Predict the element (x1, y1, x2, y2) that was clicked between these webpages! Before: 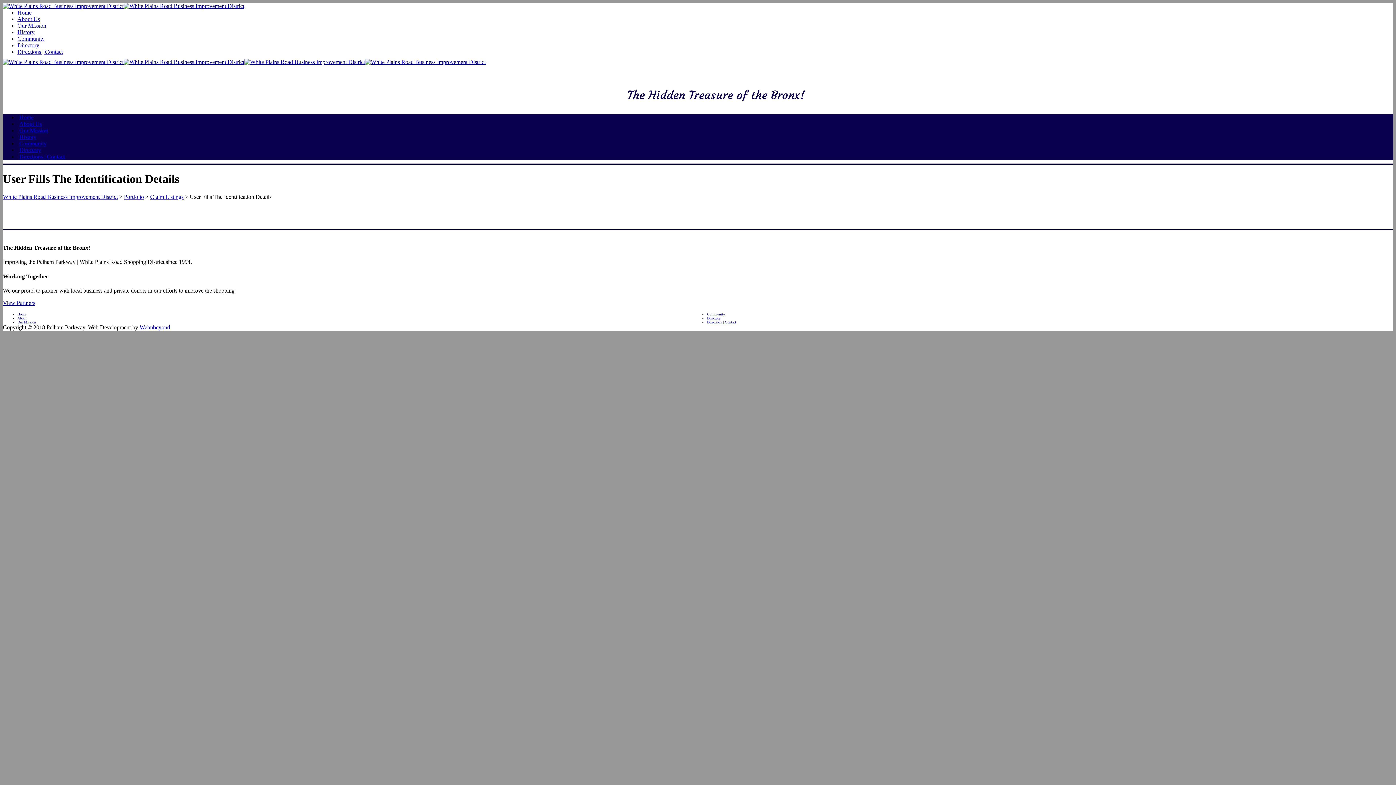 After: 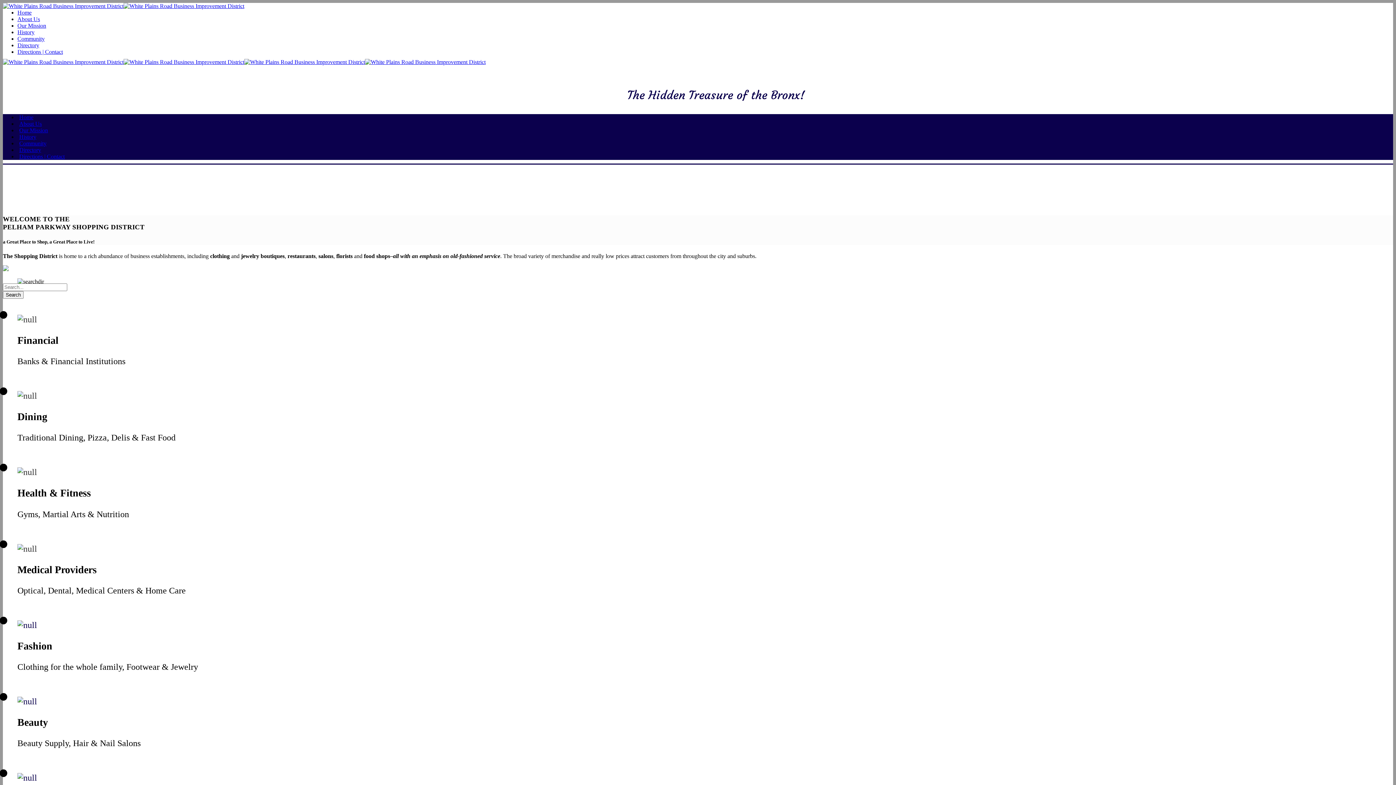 Action: bbox: (244, 58, 365, 65)